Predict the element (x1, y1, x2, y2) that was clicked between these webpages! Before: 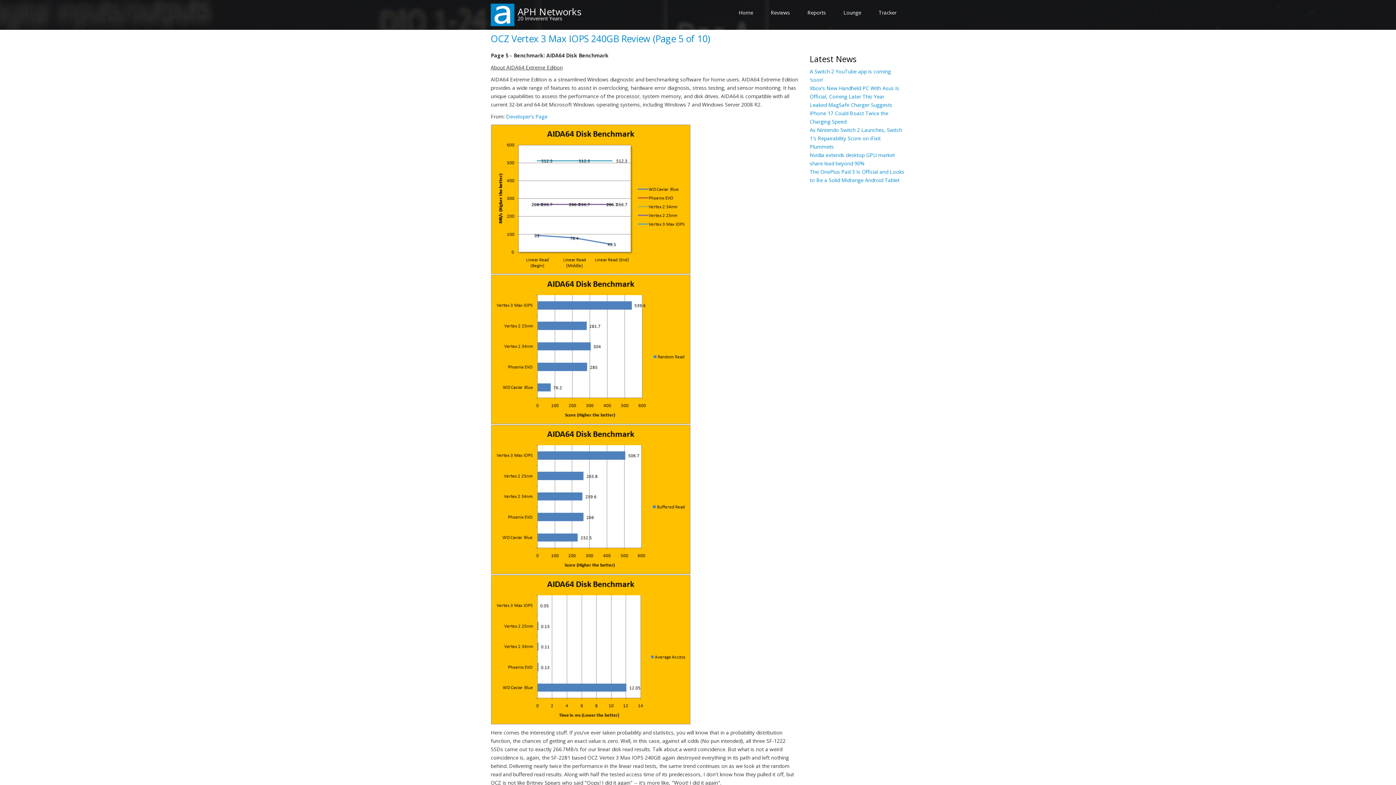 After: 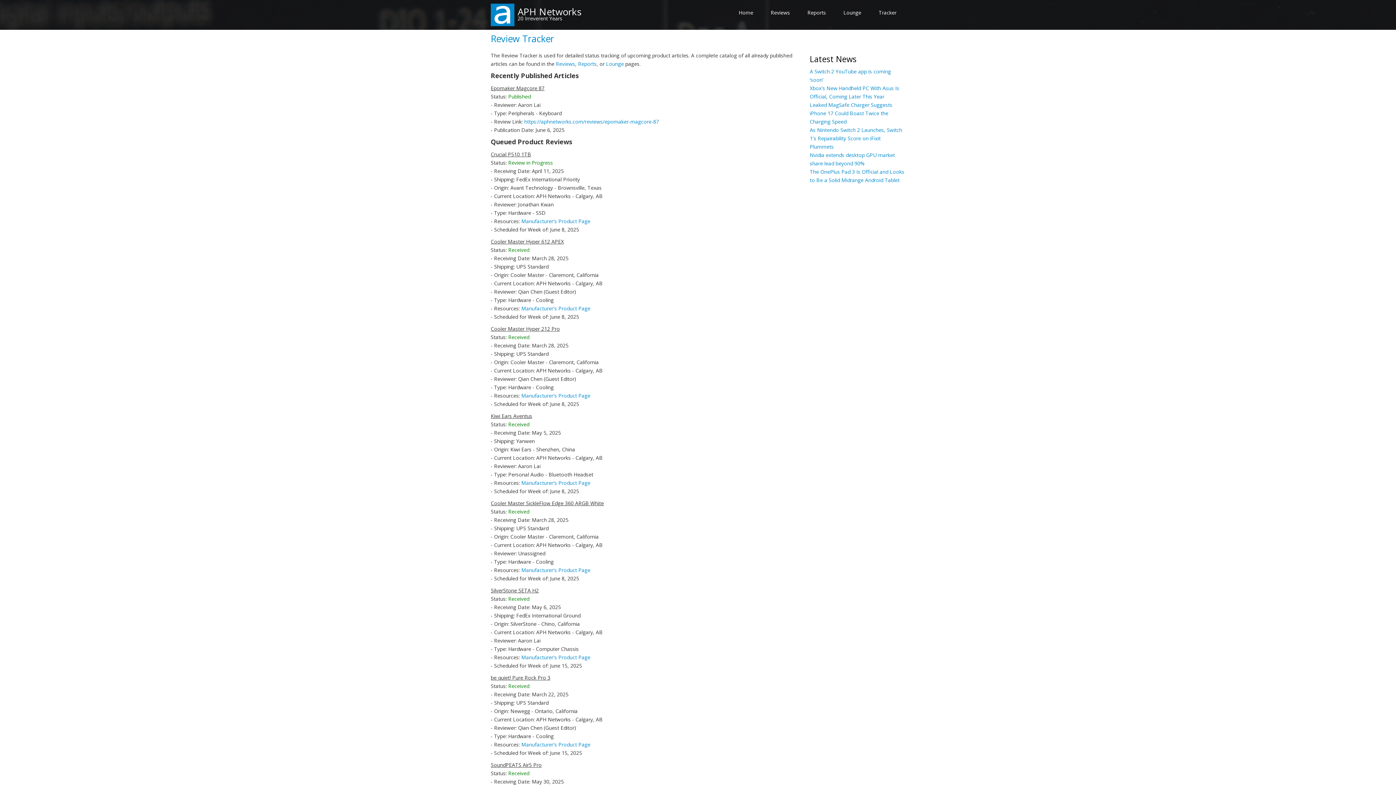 Action: label: Tracker bbox: (870, 3, 905, 21)